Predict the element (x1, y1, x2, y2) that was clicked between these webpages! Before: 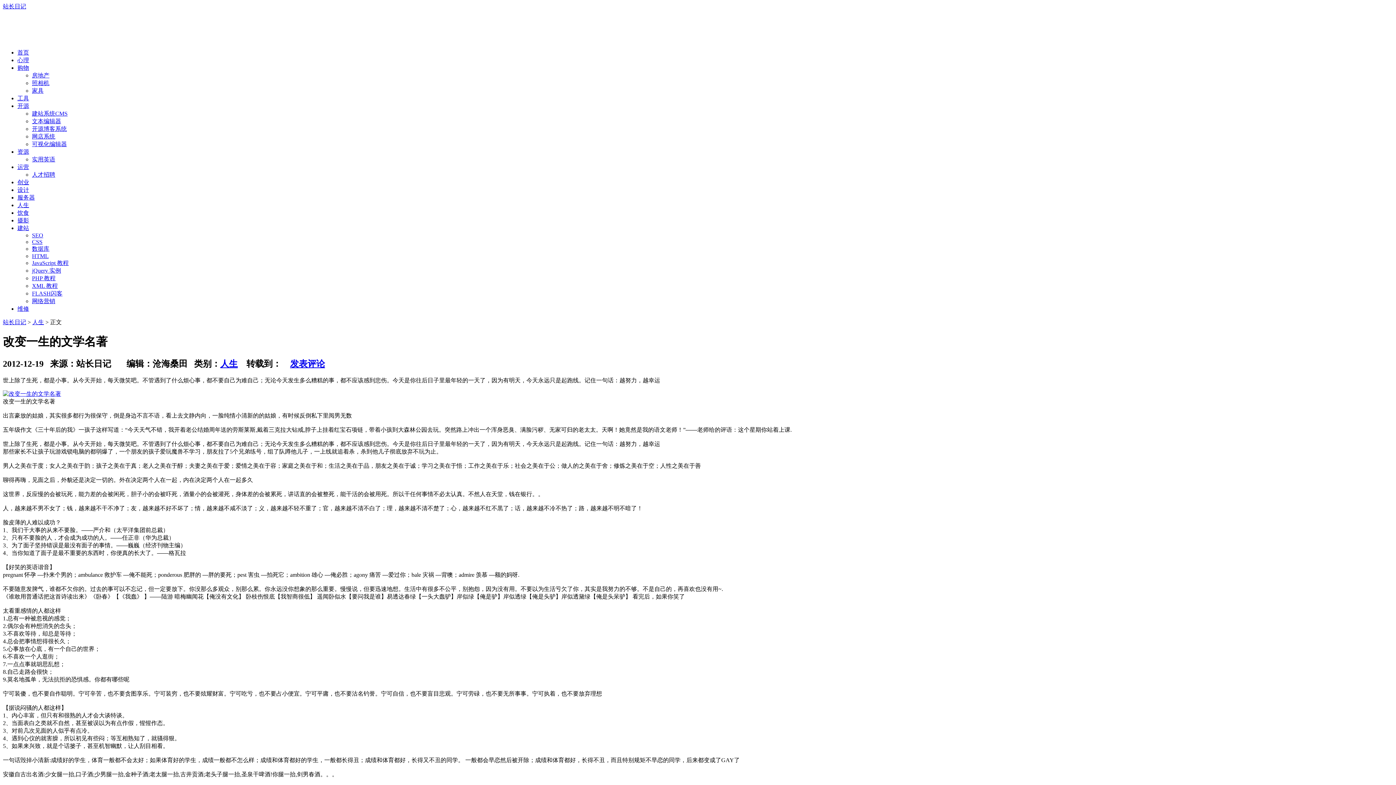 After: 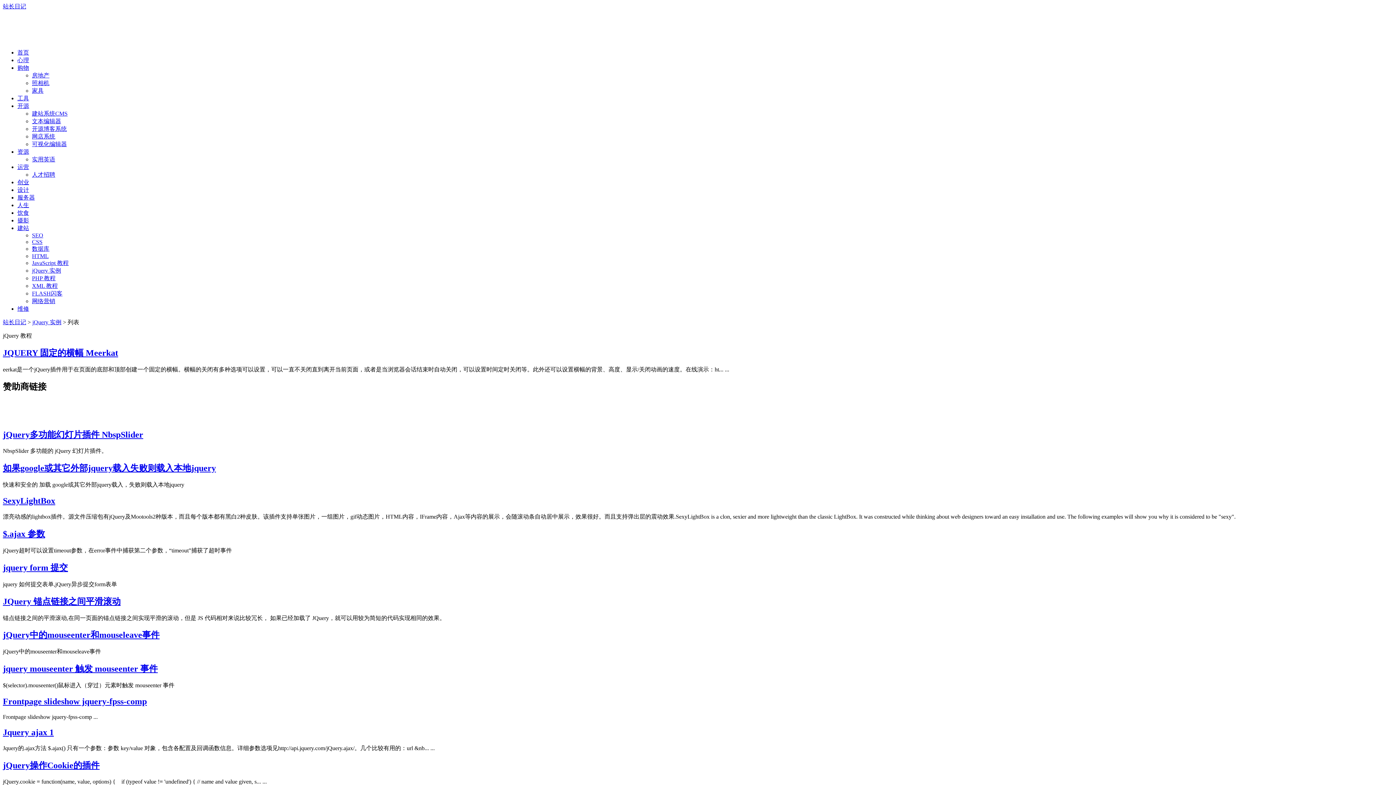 Action: label: jQuery 实例 bbox: (32, 267, 61, 273)